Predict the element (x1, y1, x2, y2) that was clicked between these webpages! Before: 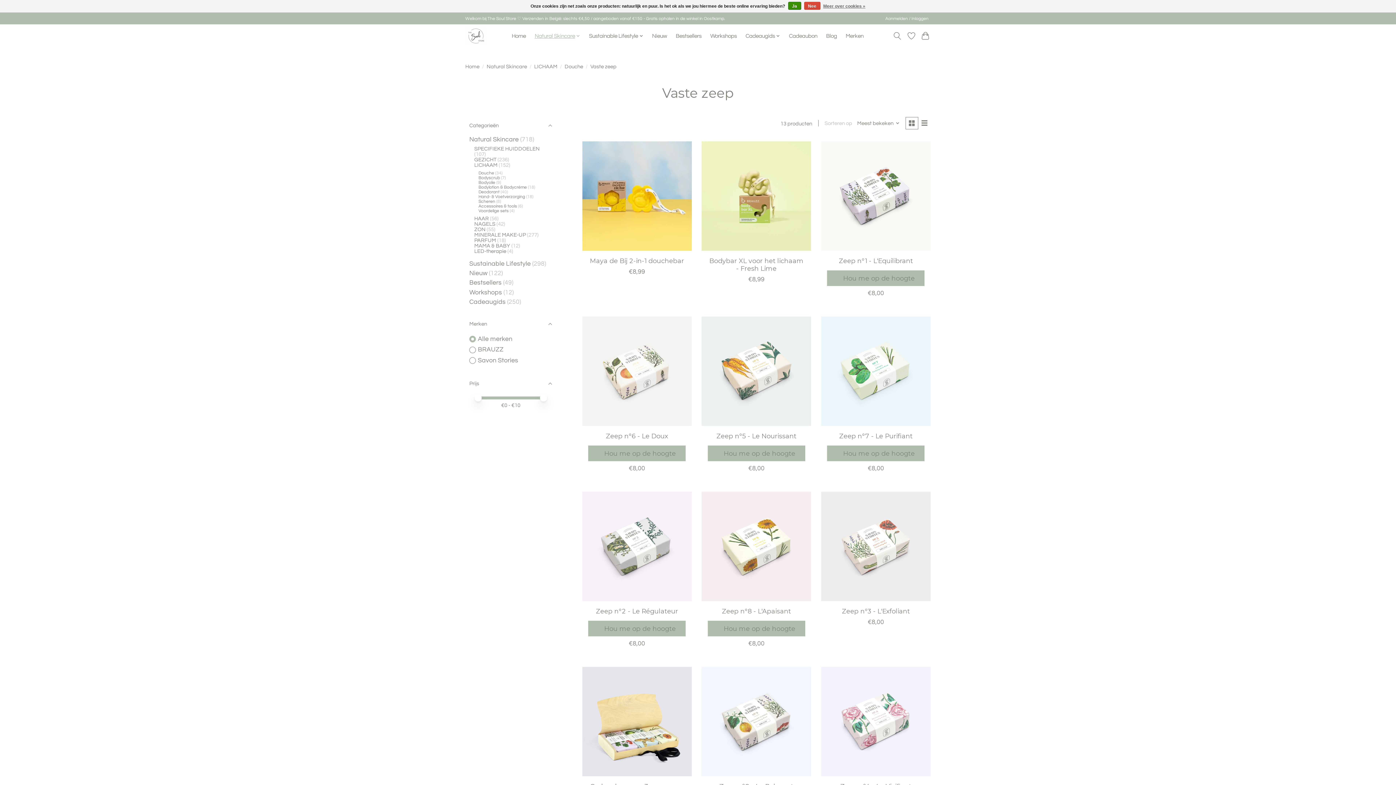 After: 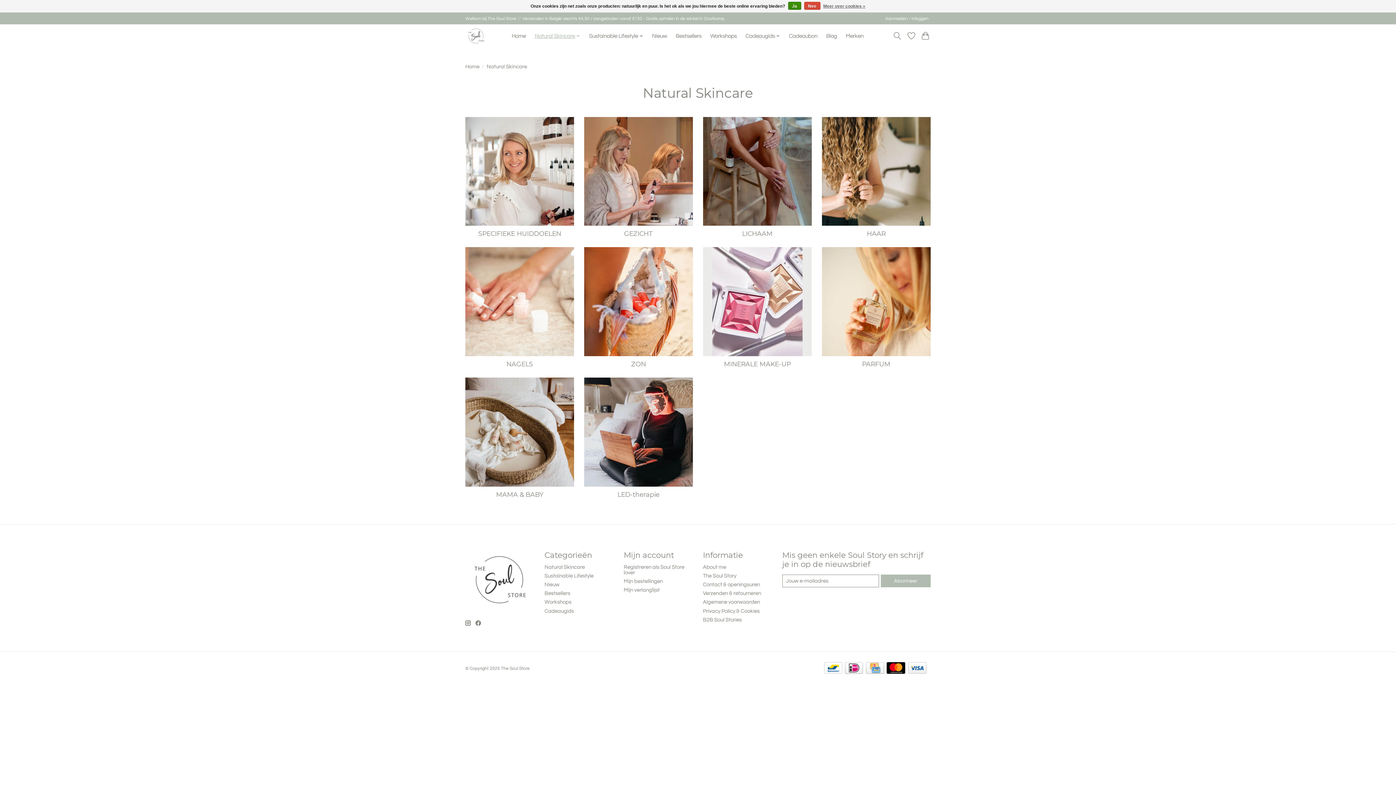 Action: label: Natural Skincare bbox: (486, 63, 527, 69)